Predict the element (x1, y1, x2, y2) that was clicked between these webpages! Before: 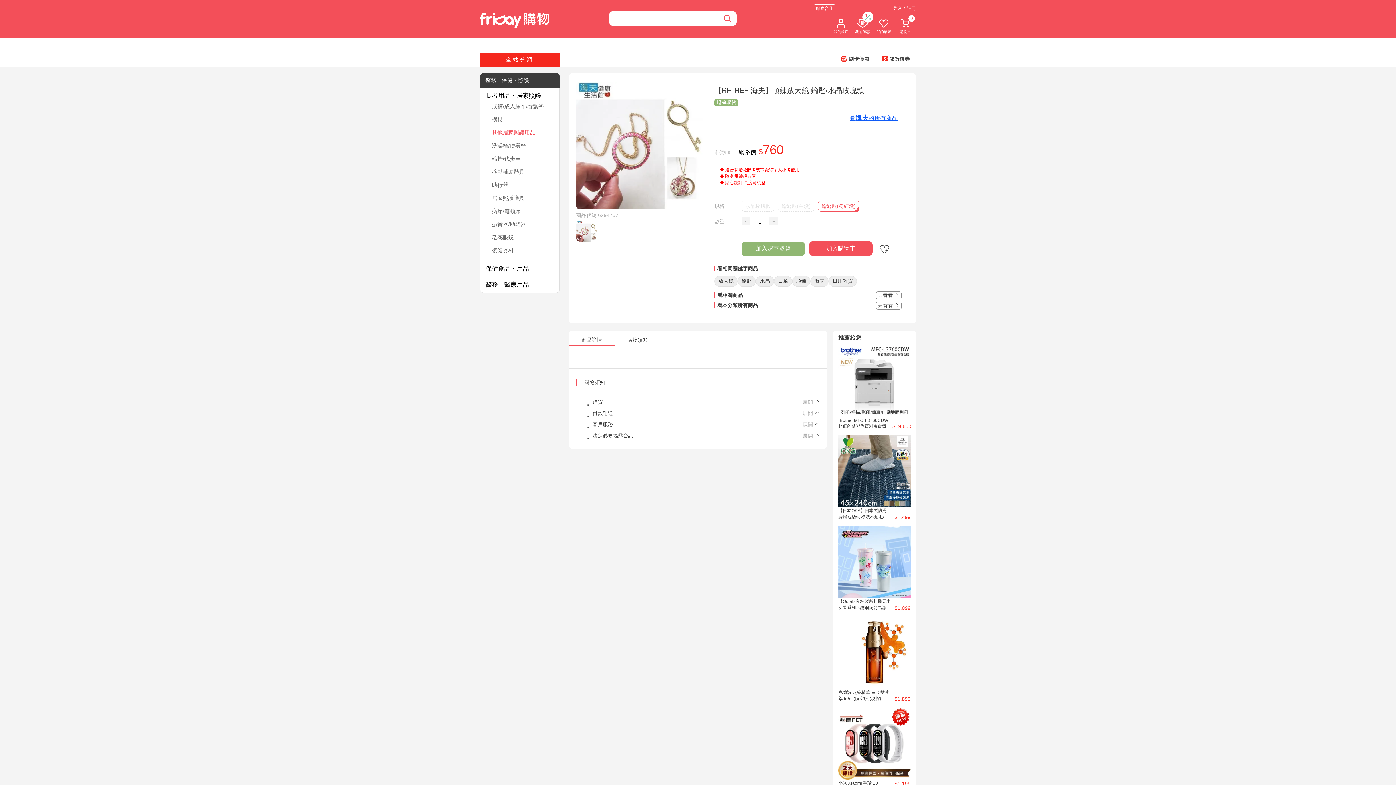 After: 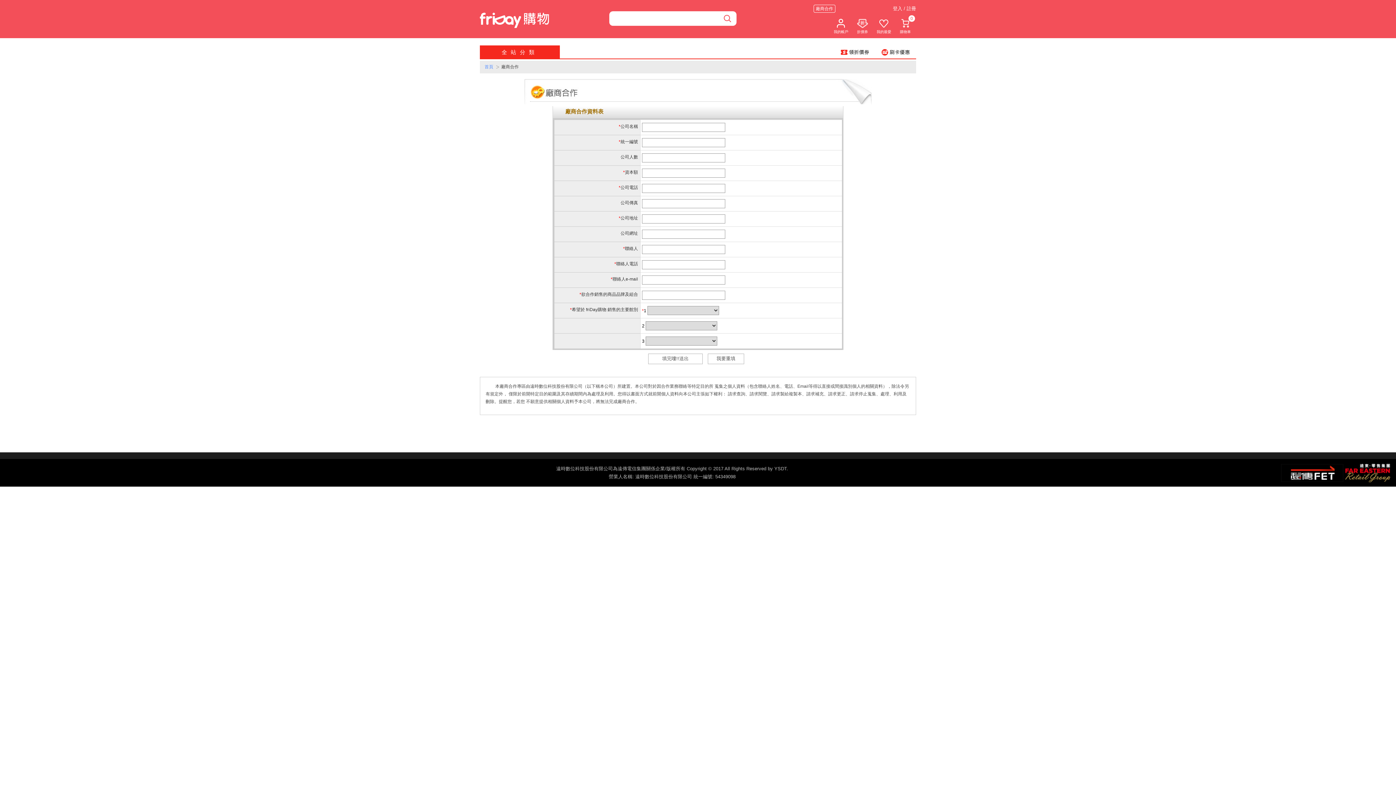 Action: bbox: (813, 4, 835, 12) label: 廠商合作